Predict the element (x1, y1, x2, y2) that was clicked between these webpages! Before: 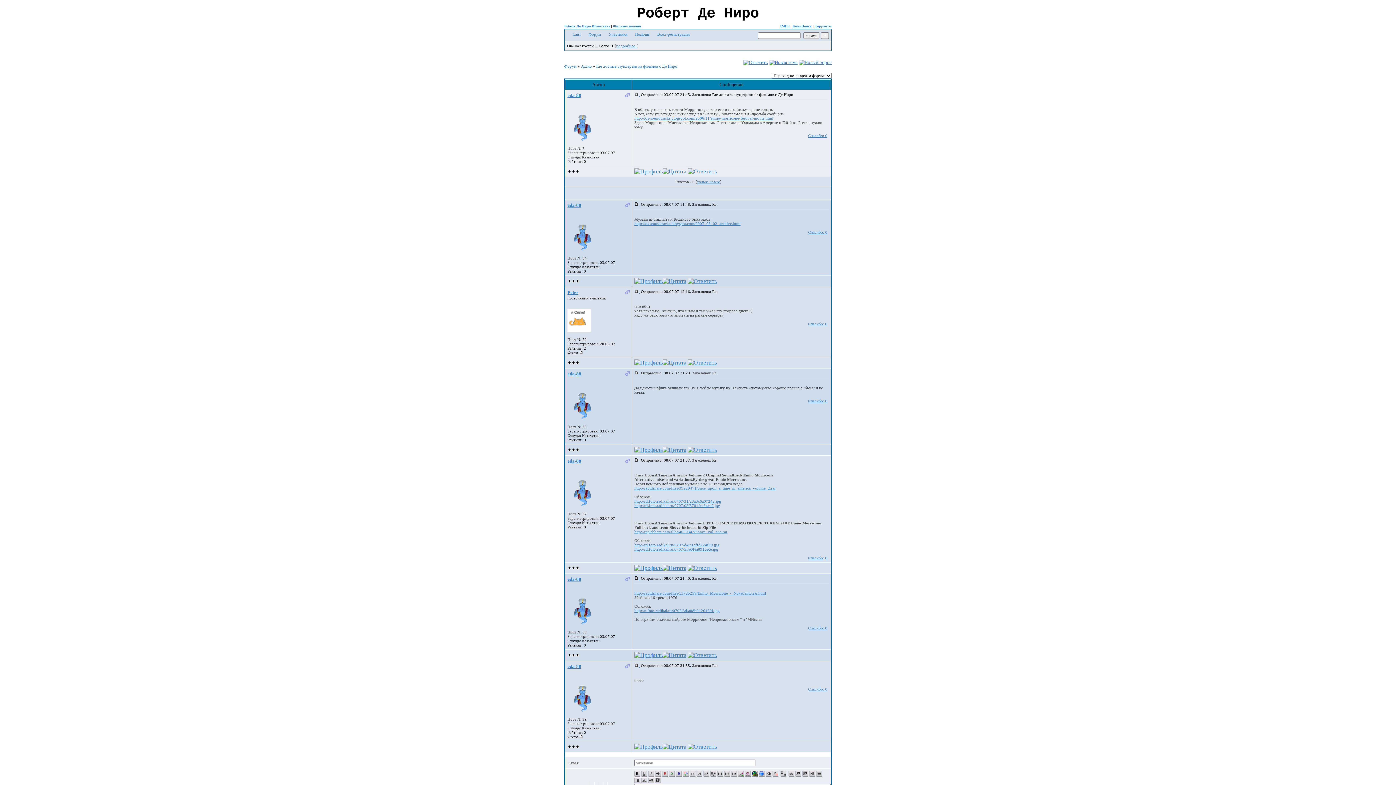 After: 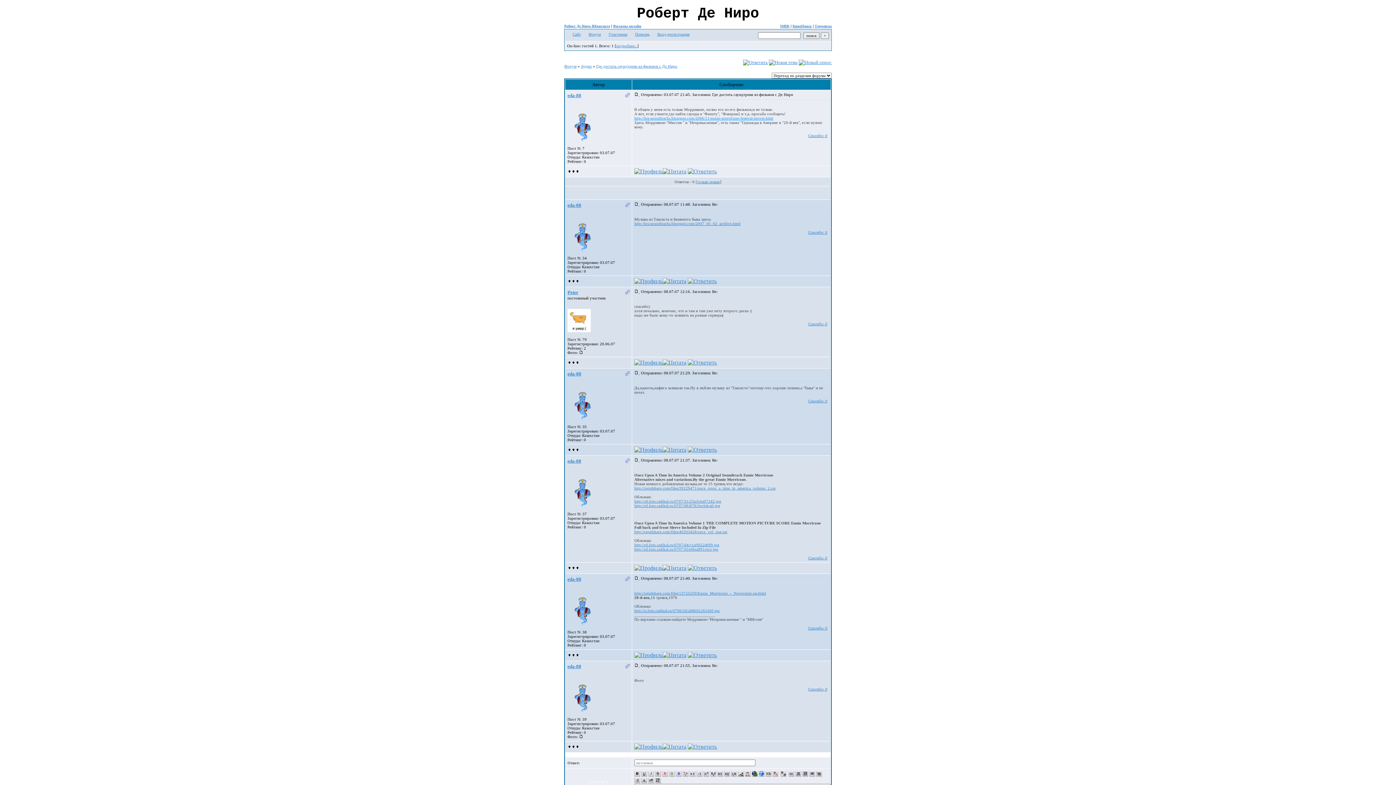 Action: label: http://los-soundtracks.blogspot.com/2006/11/ennio-morricone-festival-movie.html bbox: (634, 116, 773, 120)